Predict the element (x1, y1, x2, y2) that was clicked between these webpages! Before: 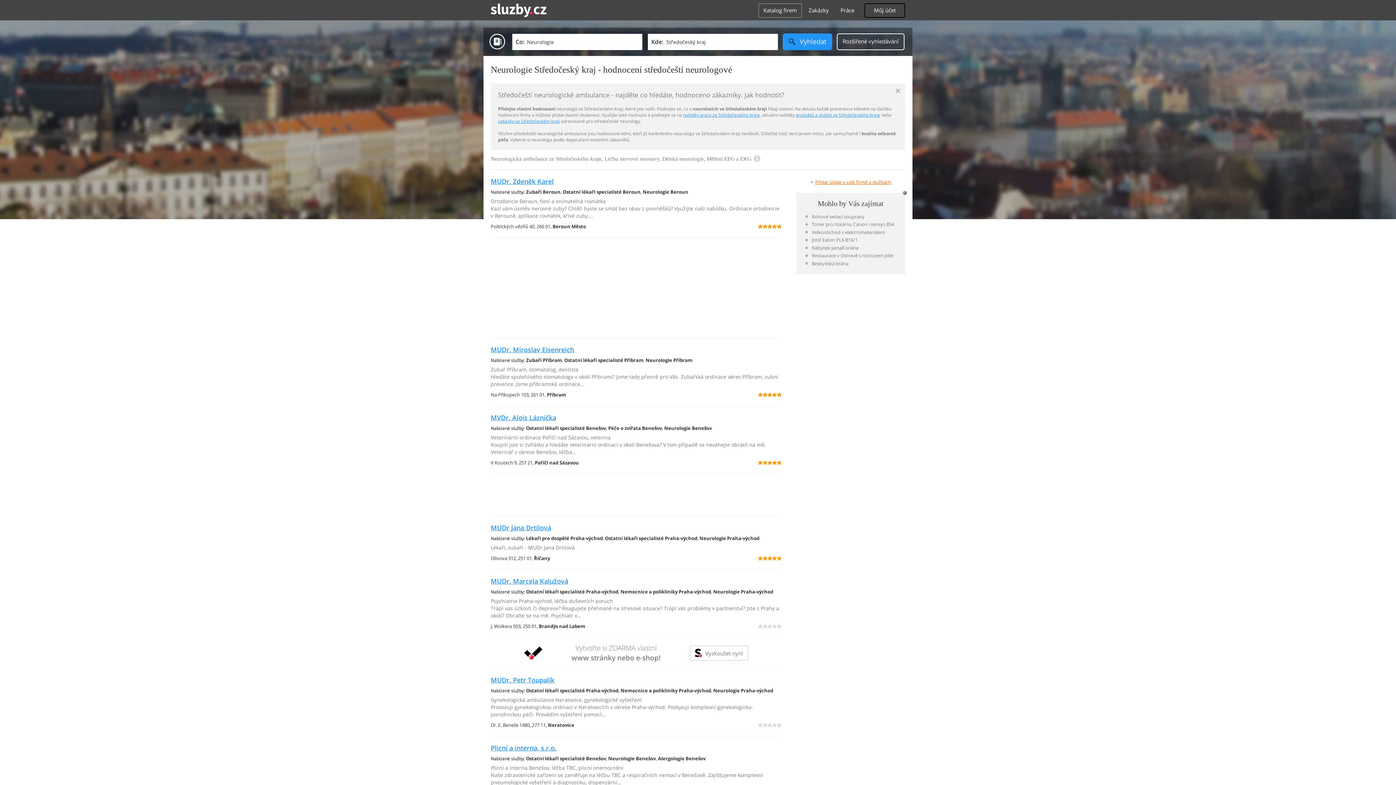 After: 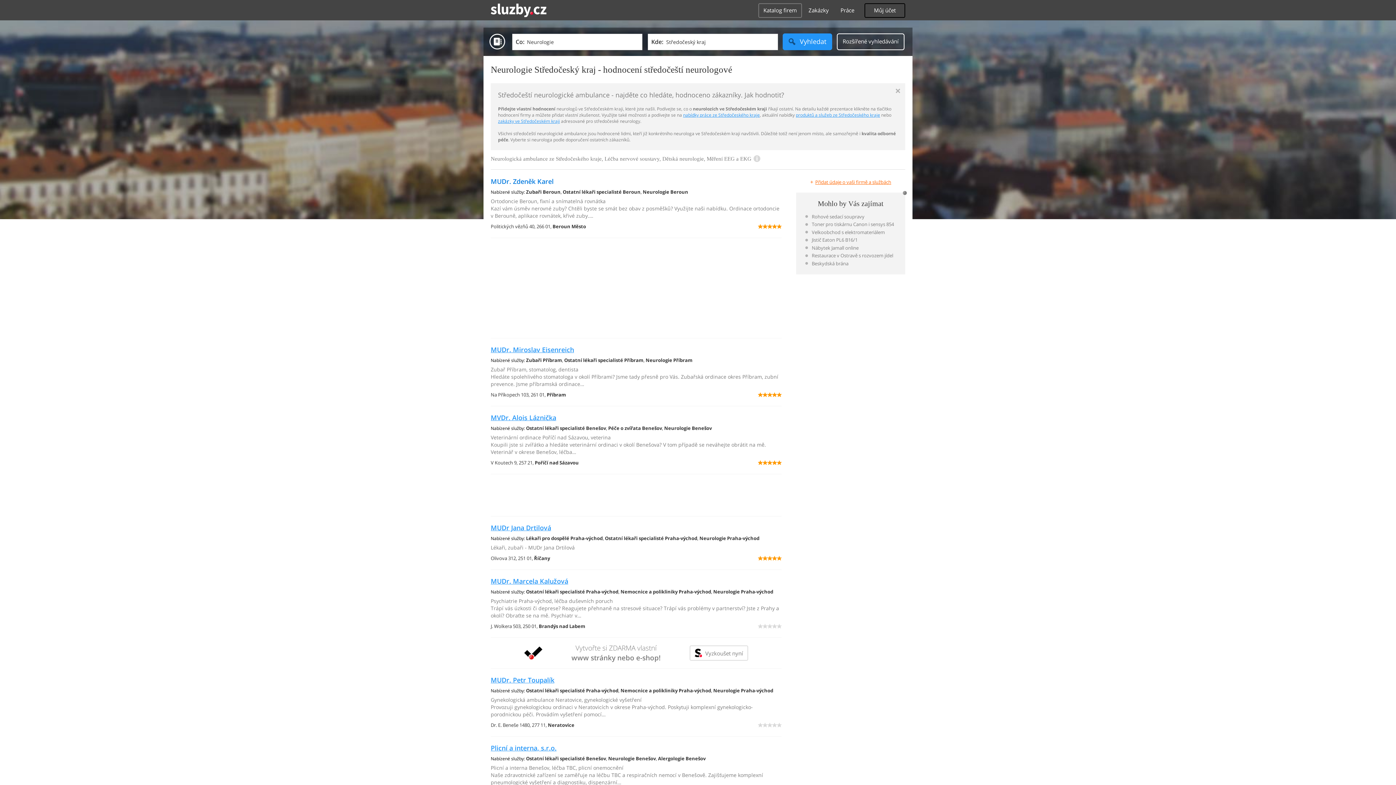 Action: bbox: (490, 177, 553, 185) label: MUDr. Zdeněk Karel